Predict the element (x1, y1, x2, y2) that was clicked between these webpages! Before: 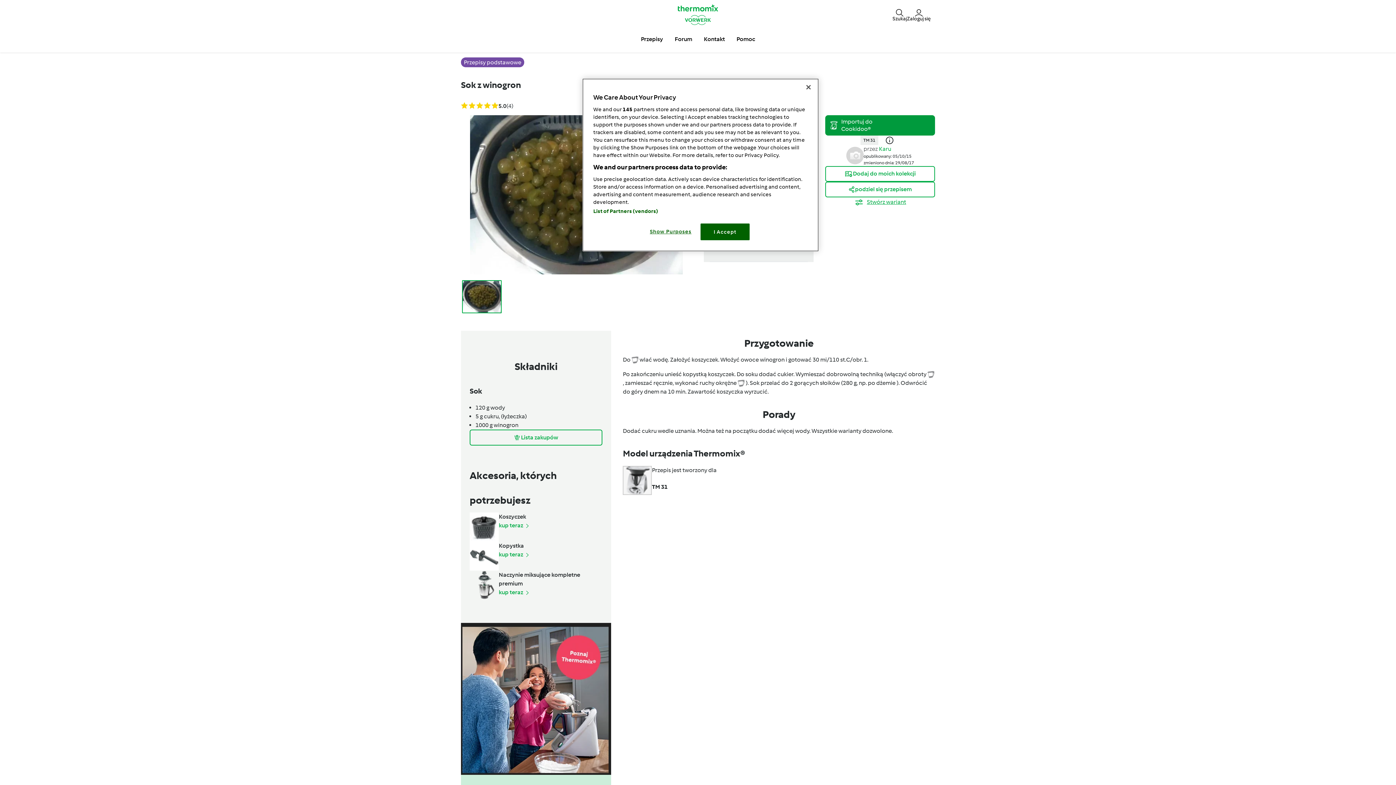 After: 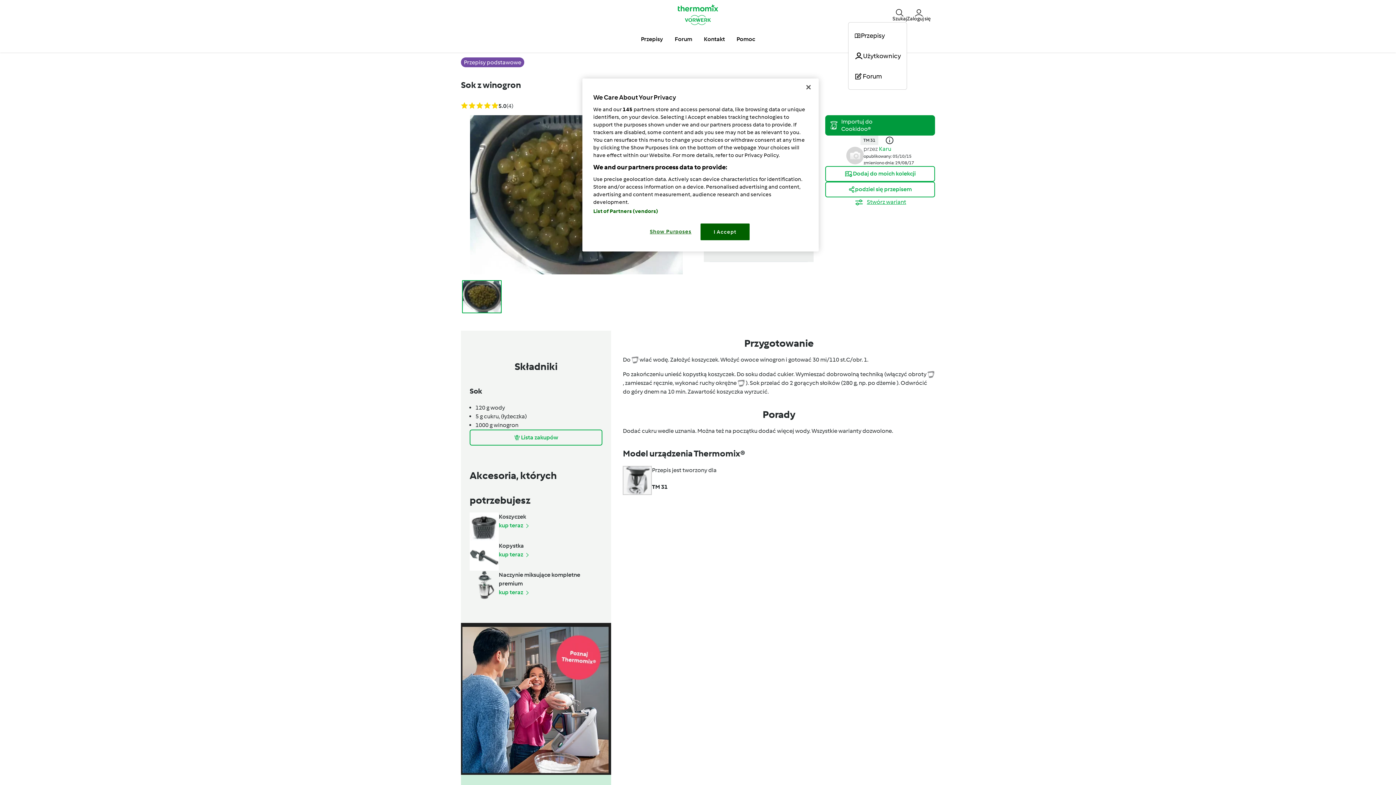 Action: label: Szukaj bbox: (892, 7, 907, 21)